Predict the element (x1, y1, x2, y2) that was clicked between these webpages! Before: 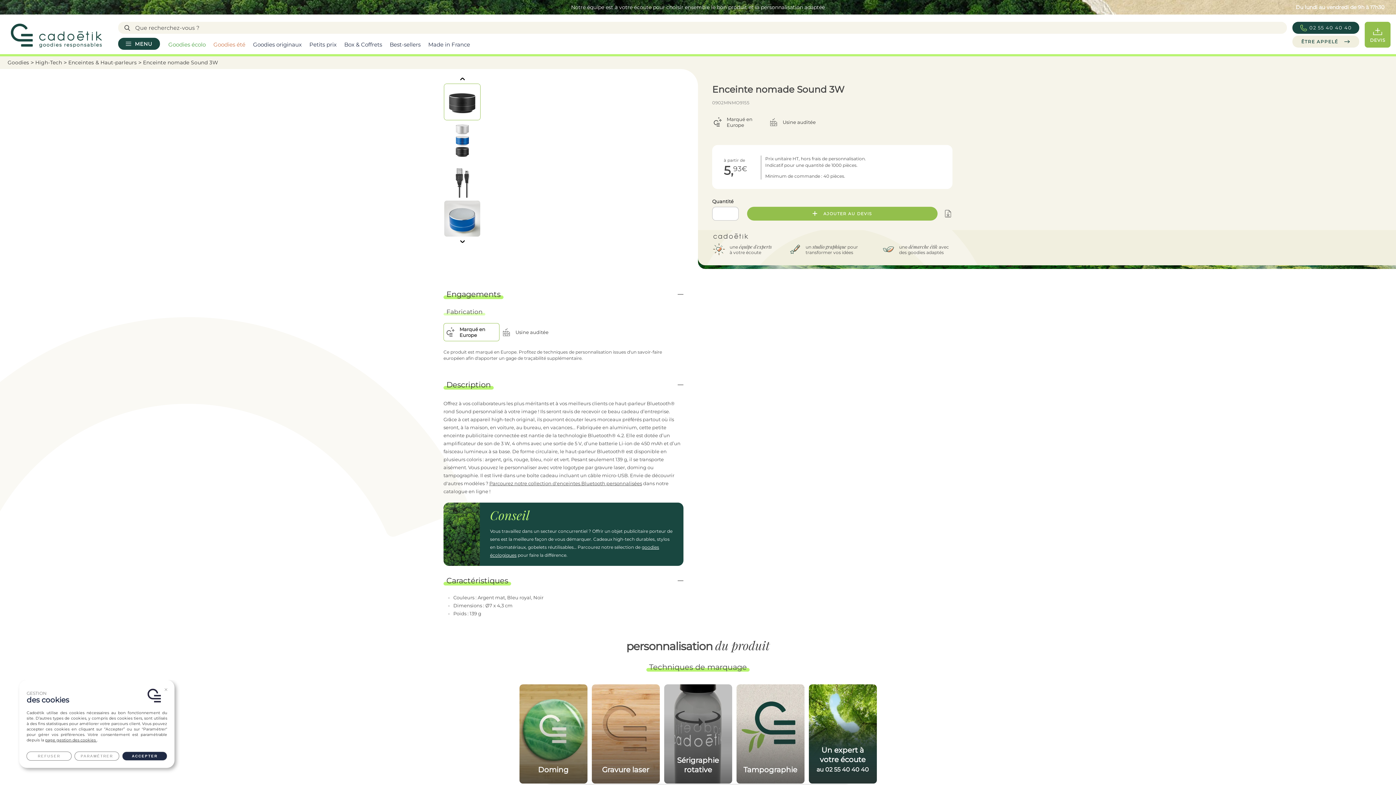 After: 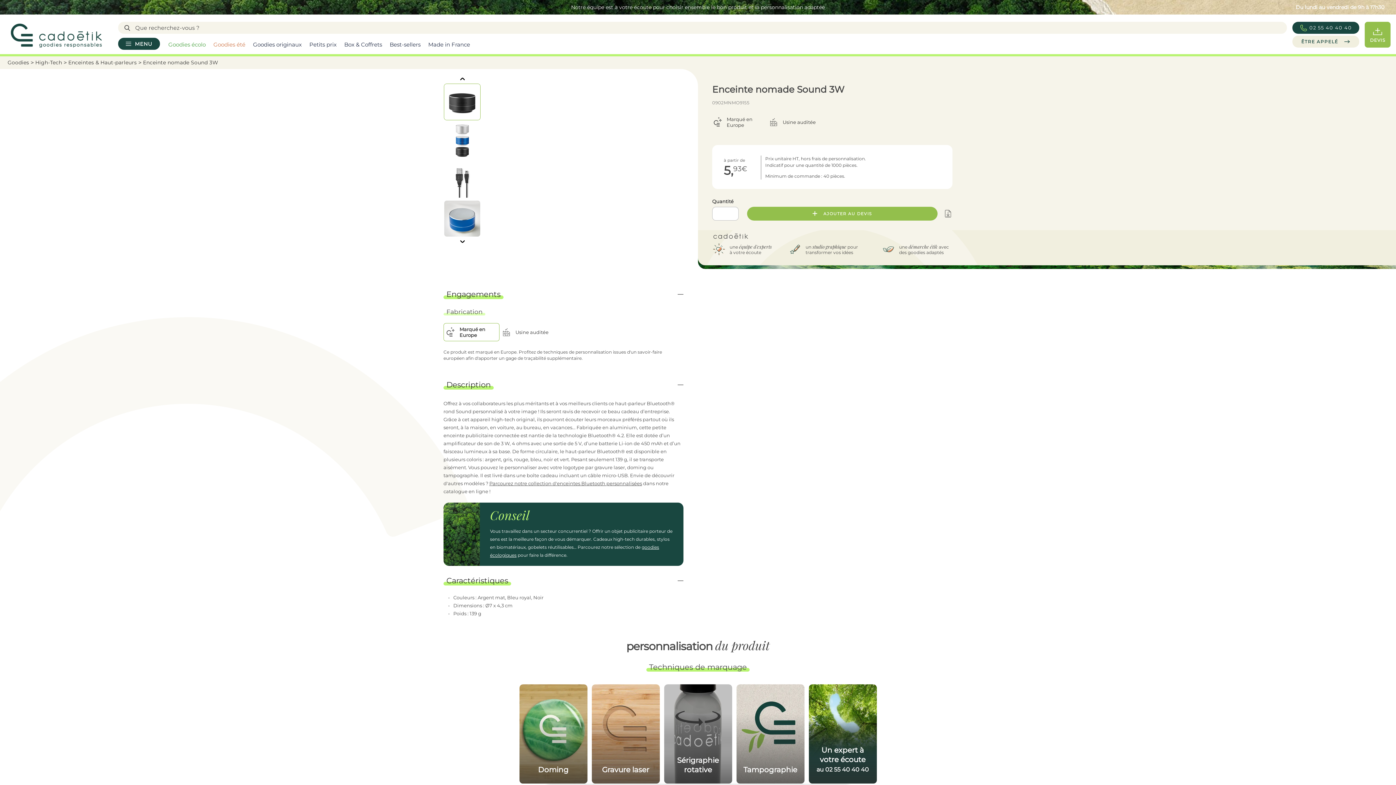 Action: label: ACCEPTER bbox: (122, 751, 167, 761)